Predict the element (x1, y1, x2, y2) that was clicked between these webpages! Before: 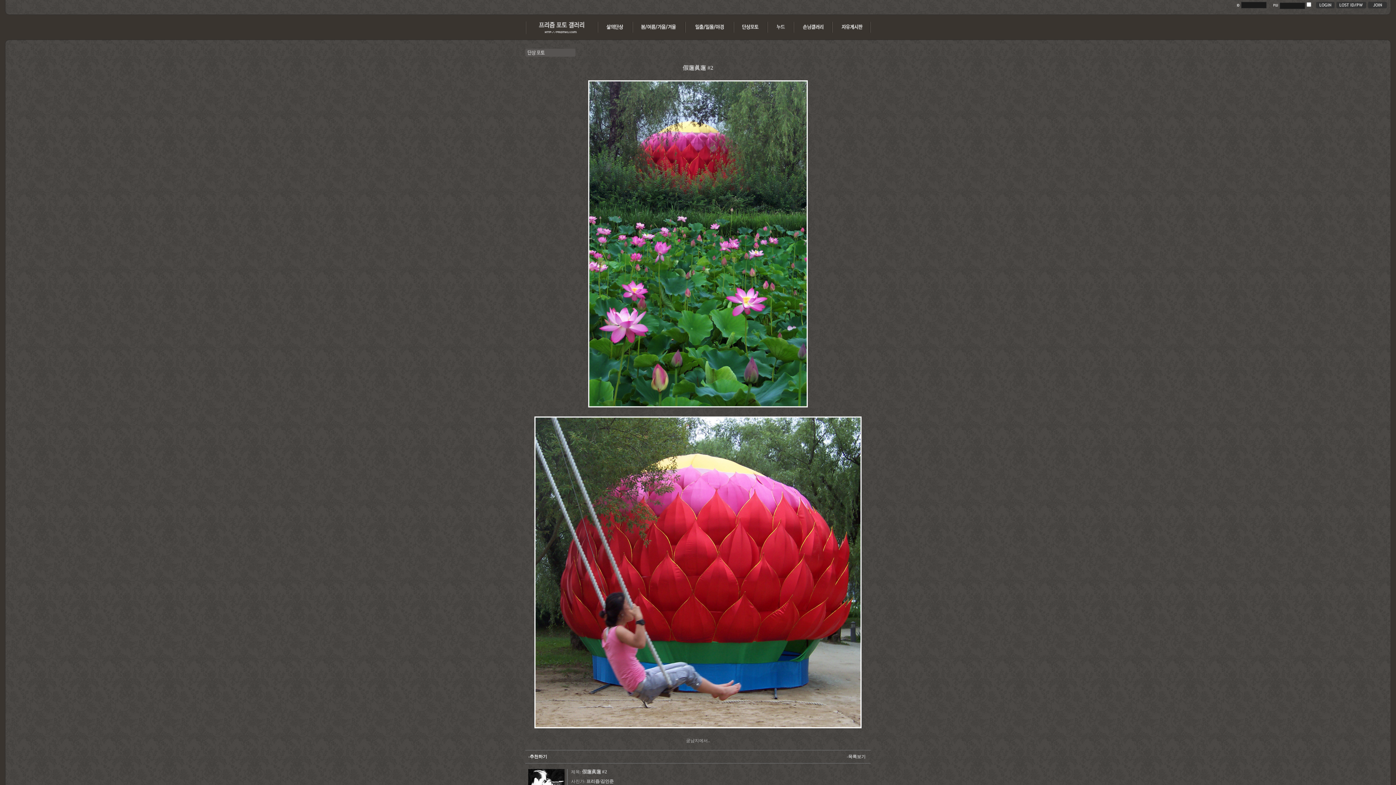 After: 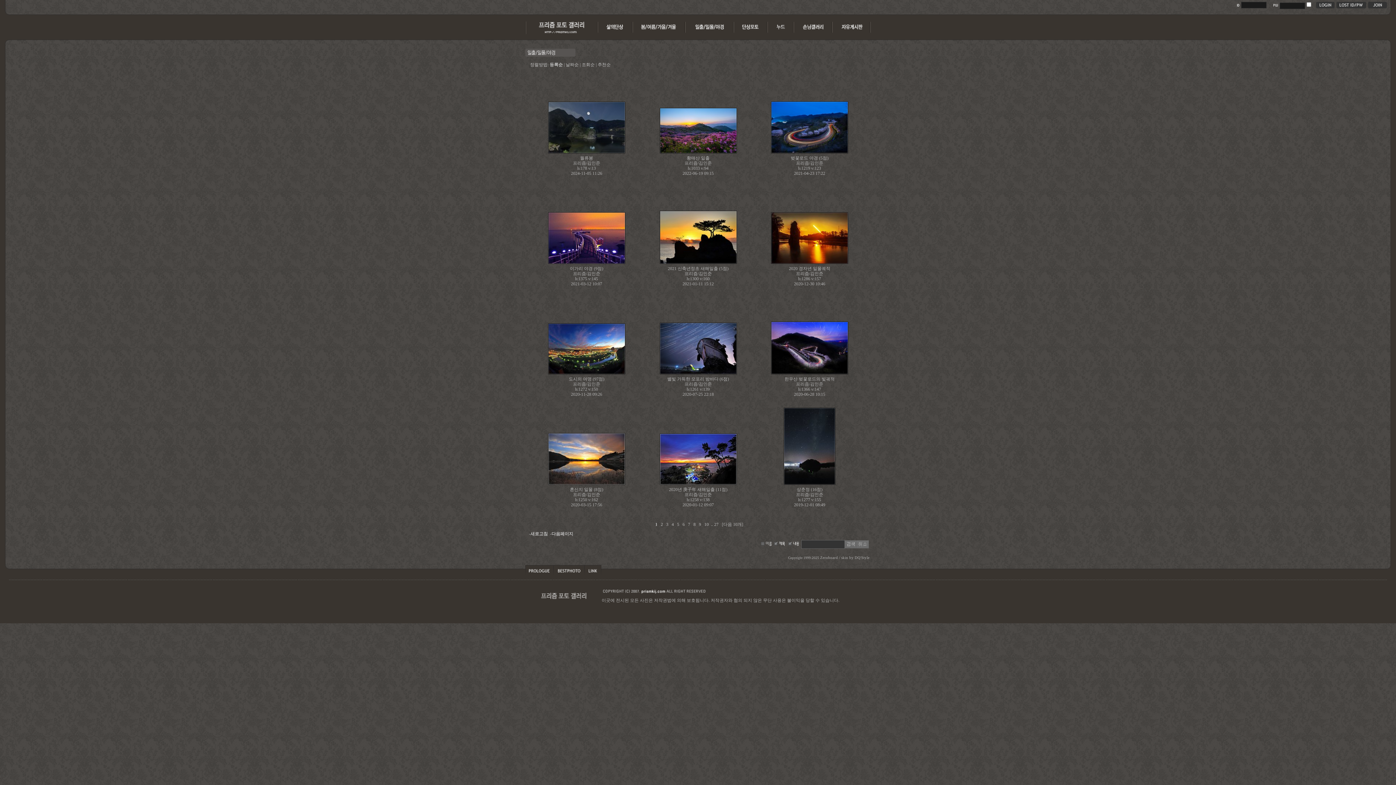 Action: bbox: (685, 30, 734, 35)